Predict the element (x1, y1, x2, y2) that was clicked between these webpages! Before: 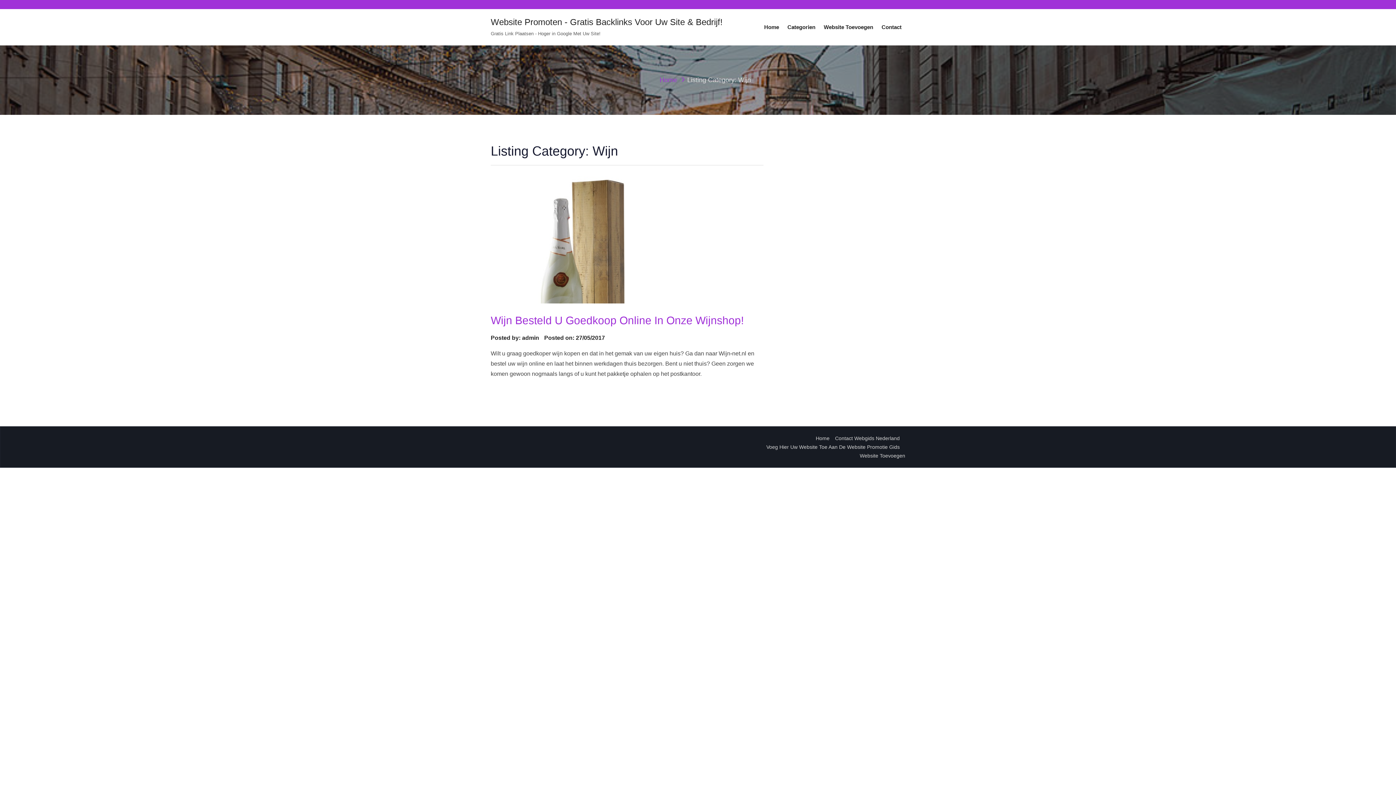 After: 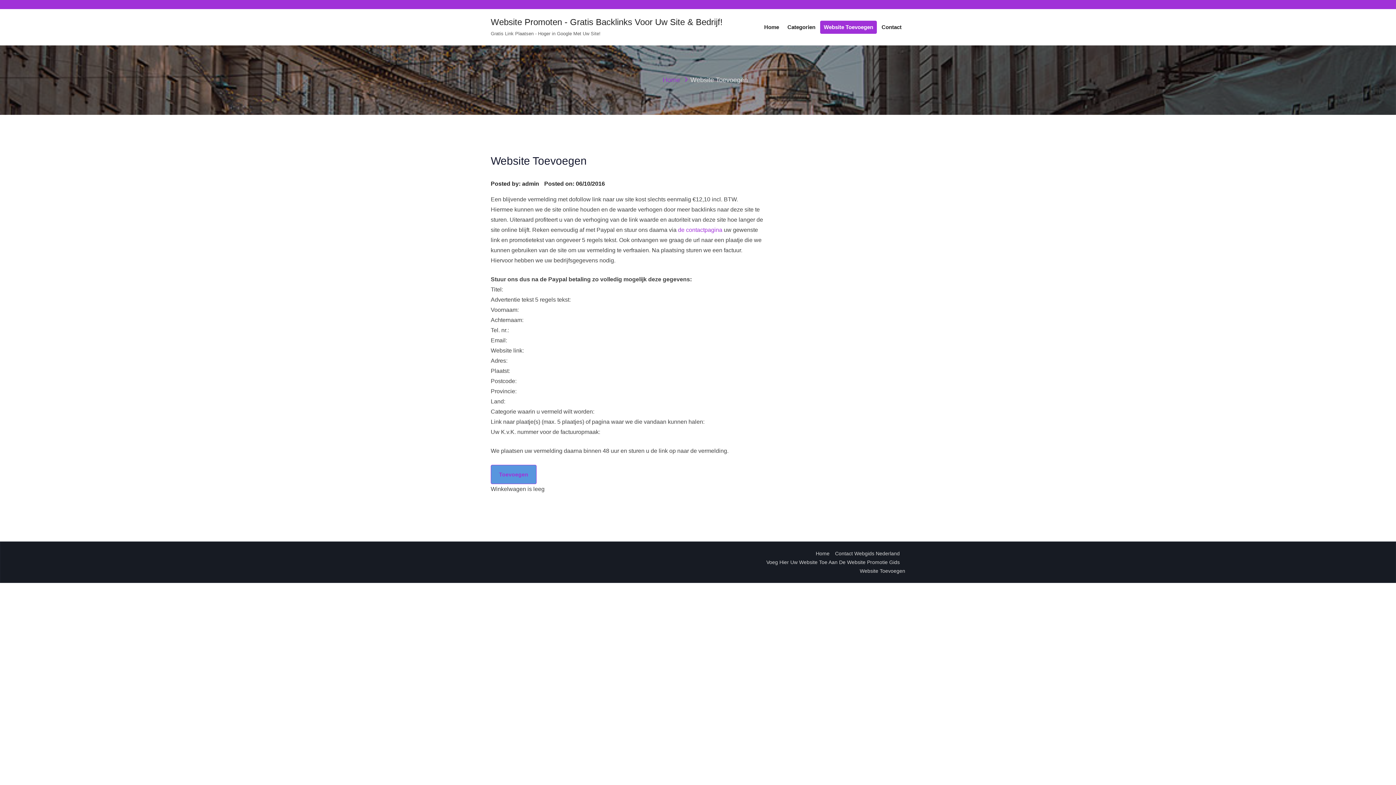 Action: bbox: (820, 20, 877, 33) label: Website Toevoegen